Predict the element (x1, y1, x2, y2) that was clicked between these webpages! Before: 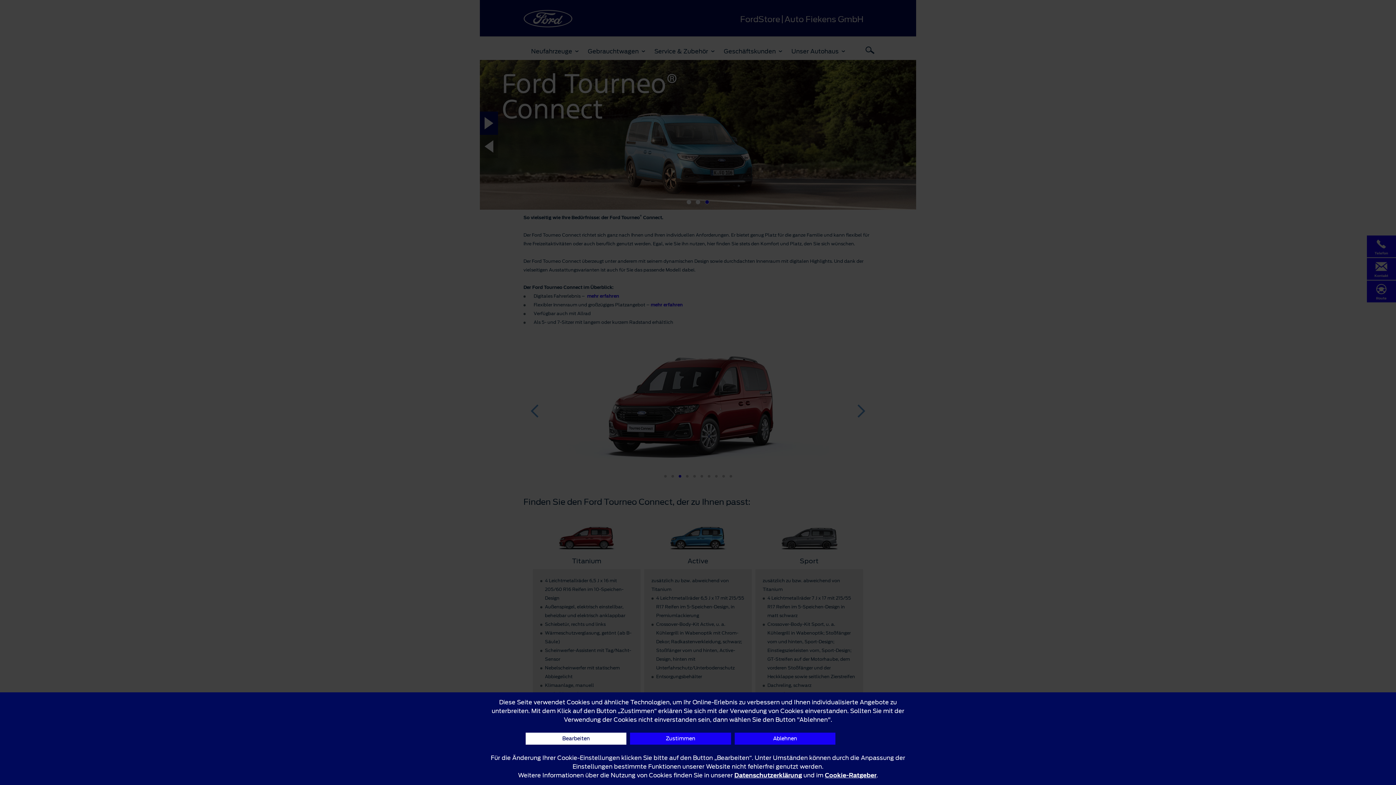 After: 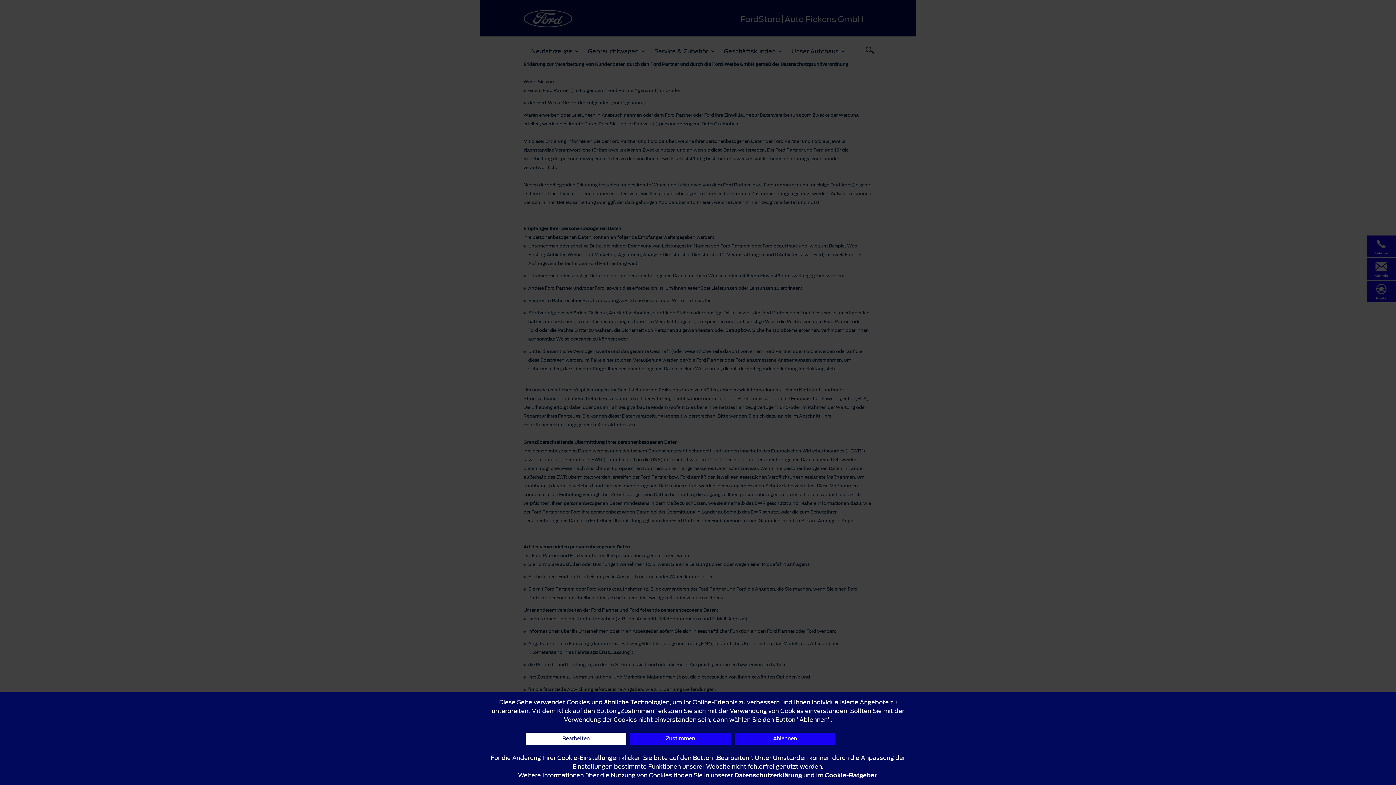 Action: bbox: (734, 771, 802, 780) label: Datenschutzerklärung